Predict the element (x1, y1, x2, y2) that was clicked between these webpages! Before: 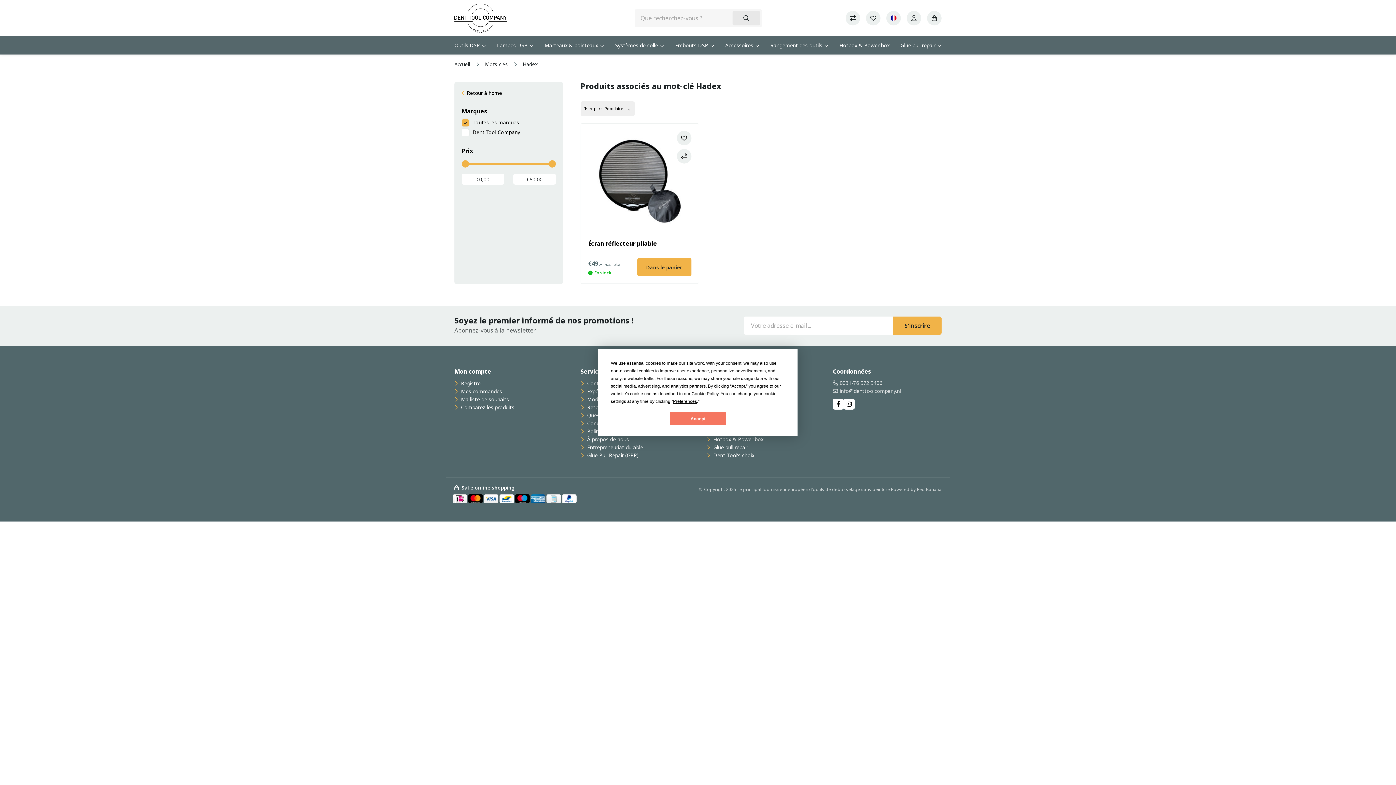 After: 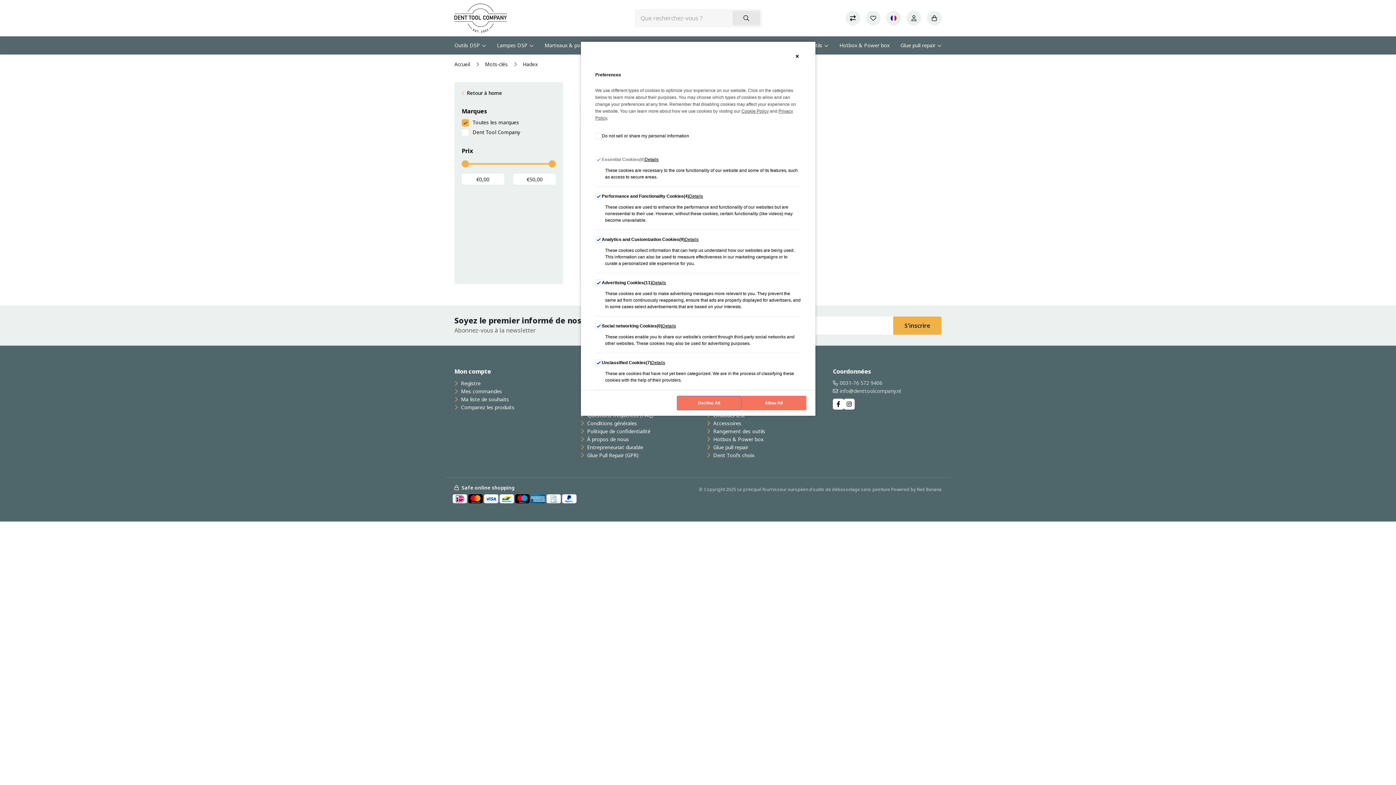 Action: label: Preferences bbox: (673, 399, 697, 404)